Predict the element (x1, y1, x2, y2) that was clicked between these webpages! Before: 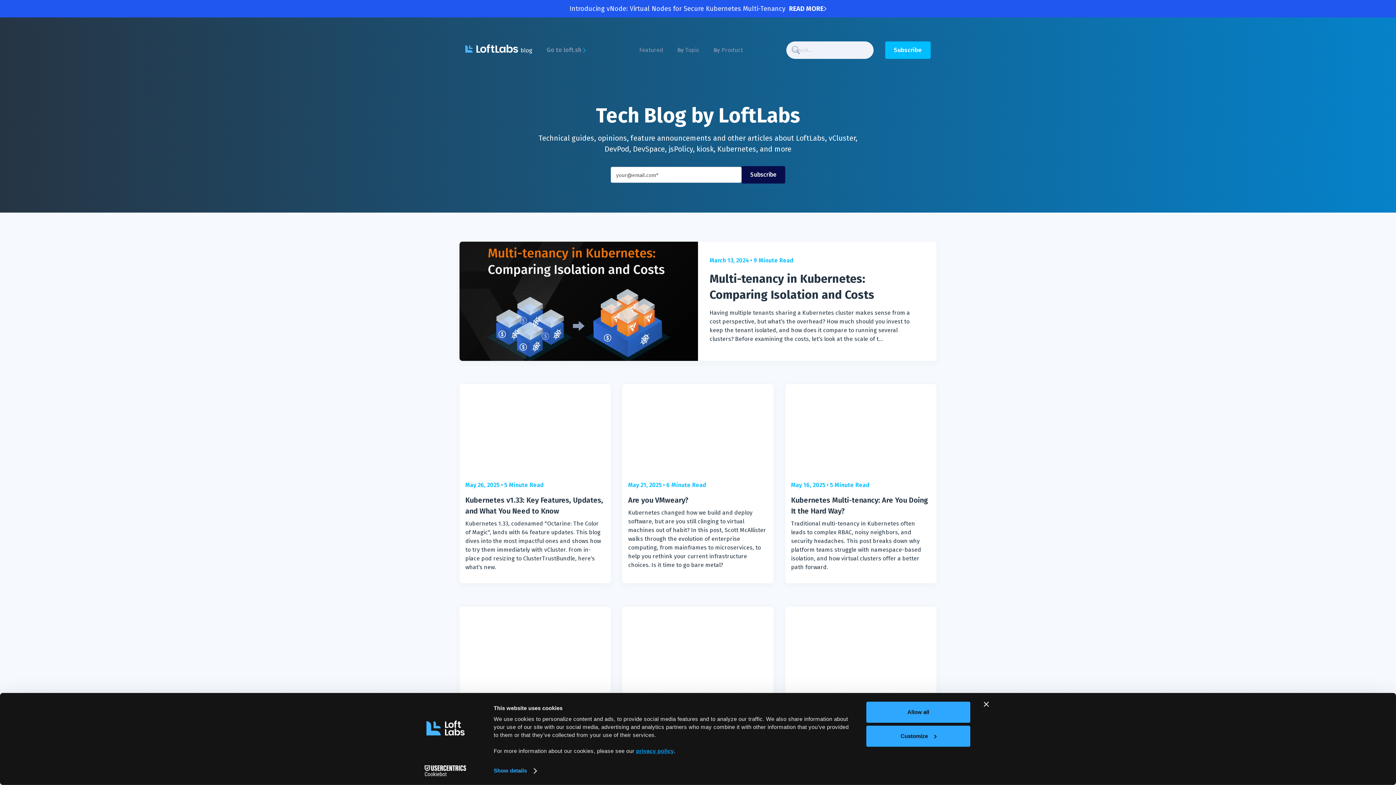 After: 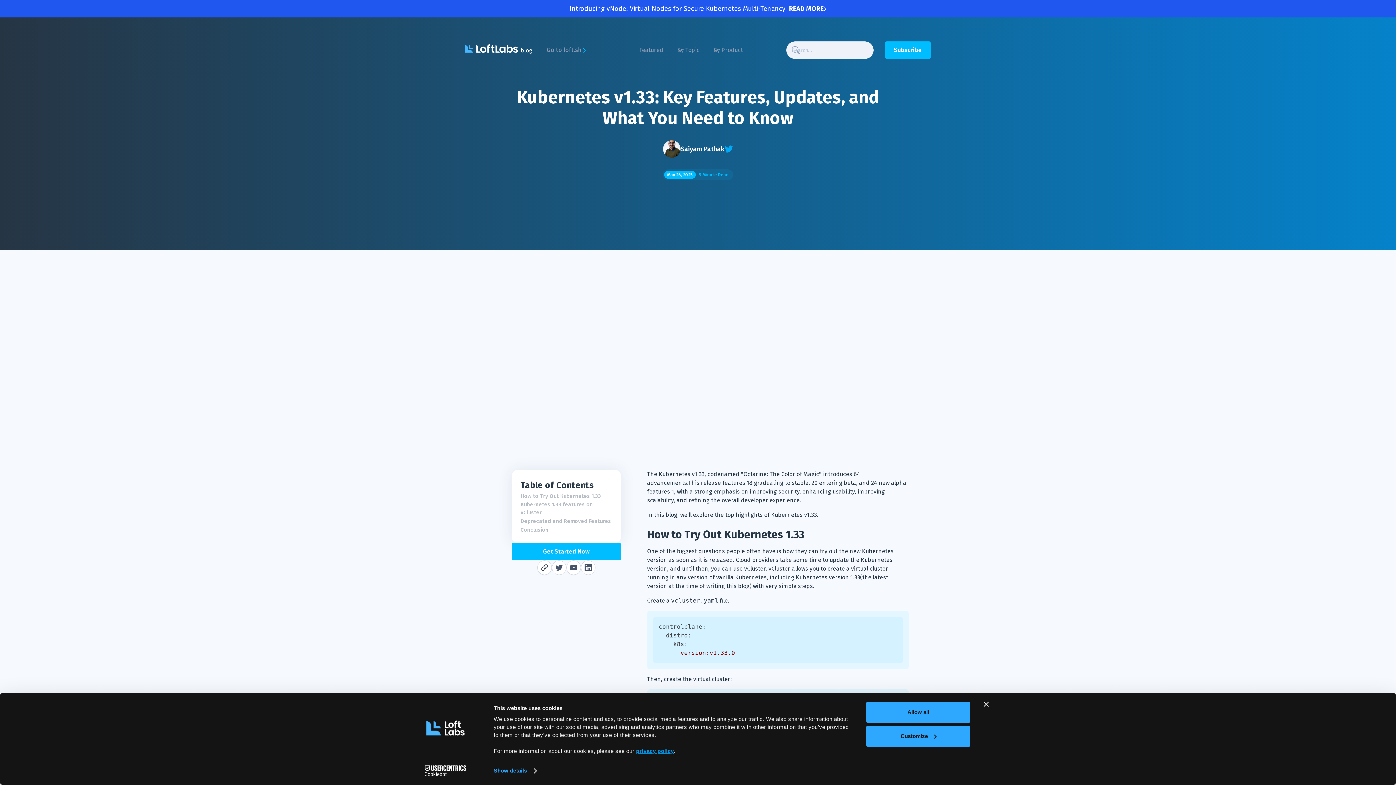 Action: bbox: (459, 384, 610, 583) label: May 26, 2025
•
5 Minute Read
Kubernetes v1.33: Key Features, Updates, and What You Need to Know
Kubernetes 1.33, codenamed "Octarine: The Color of Magic", lands with 64 feature updates. This blog dives into the most impactful ones and shows how to try them immediately with vCluster. From in-place pod resizing to ClusterTrustBundle, here’s what’s new.